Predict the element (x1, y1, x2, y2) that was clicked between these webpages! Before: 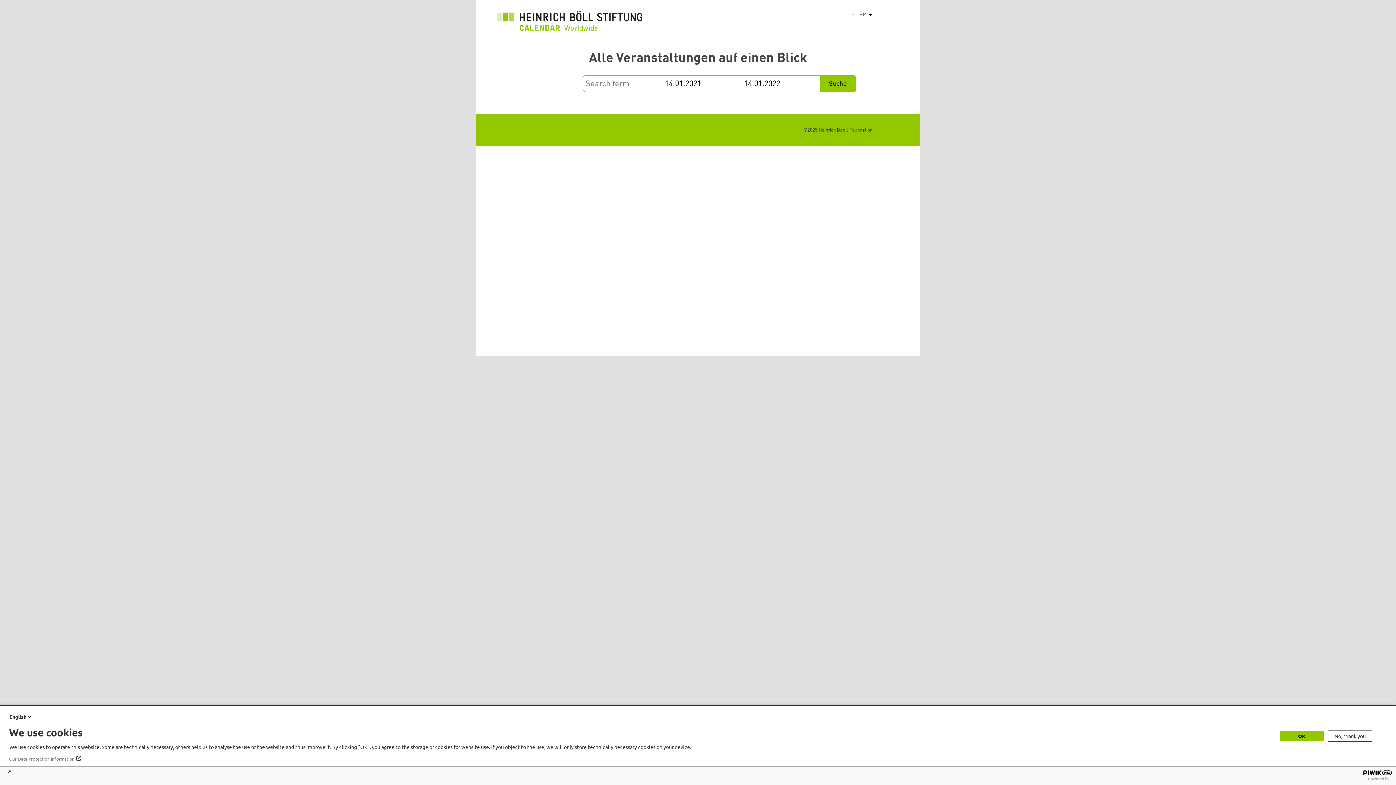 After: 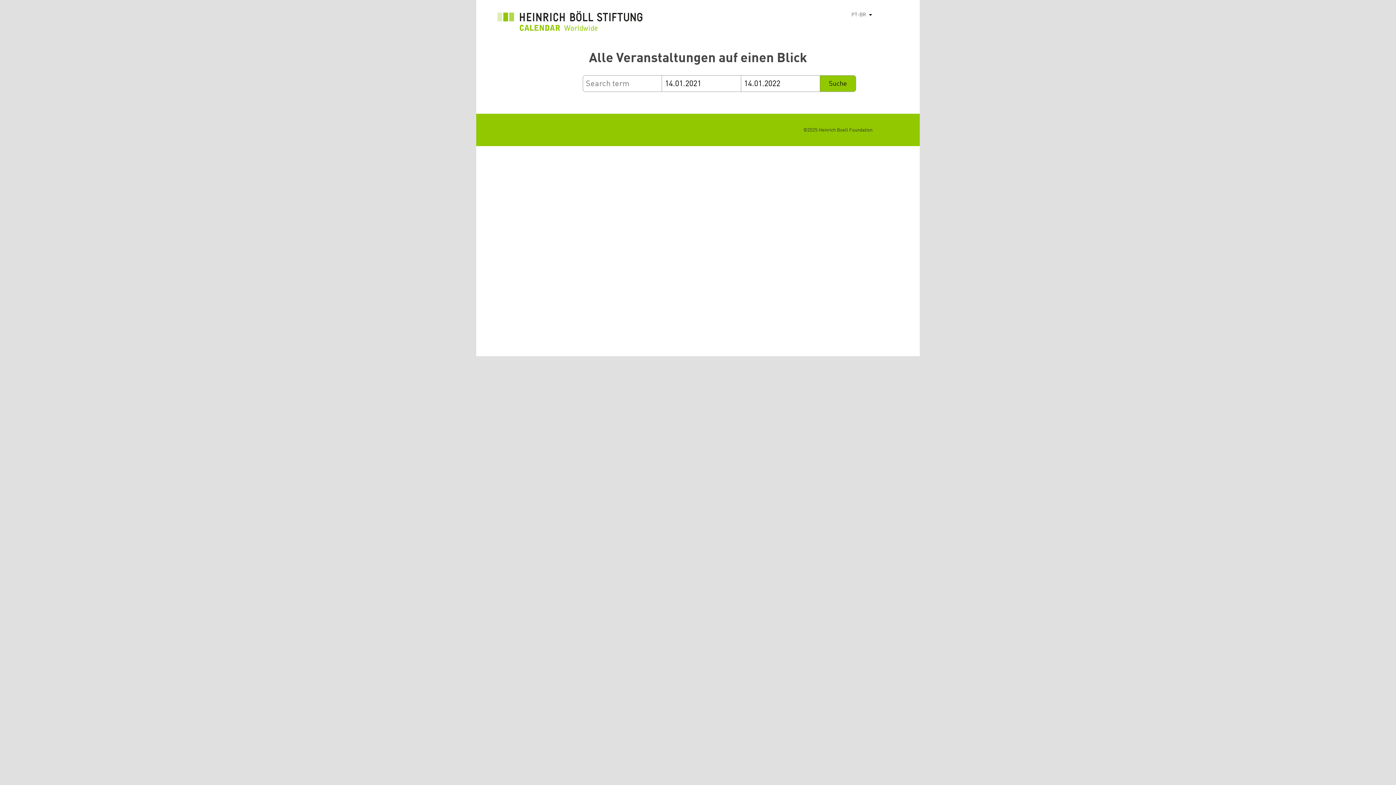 Action: label: No, thank you bbox: (1328, 730, 1372, 742)